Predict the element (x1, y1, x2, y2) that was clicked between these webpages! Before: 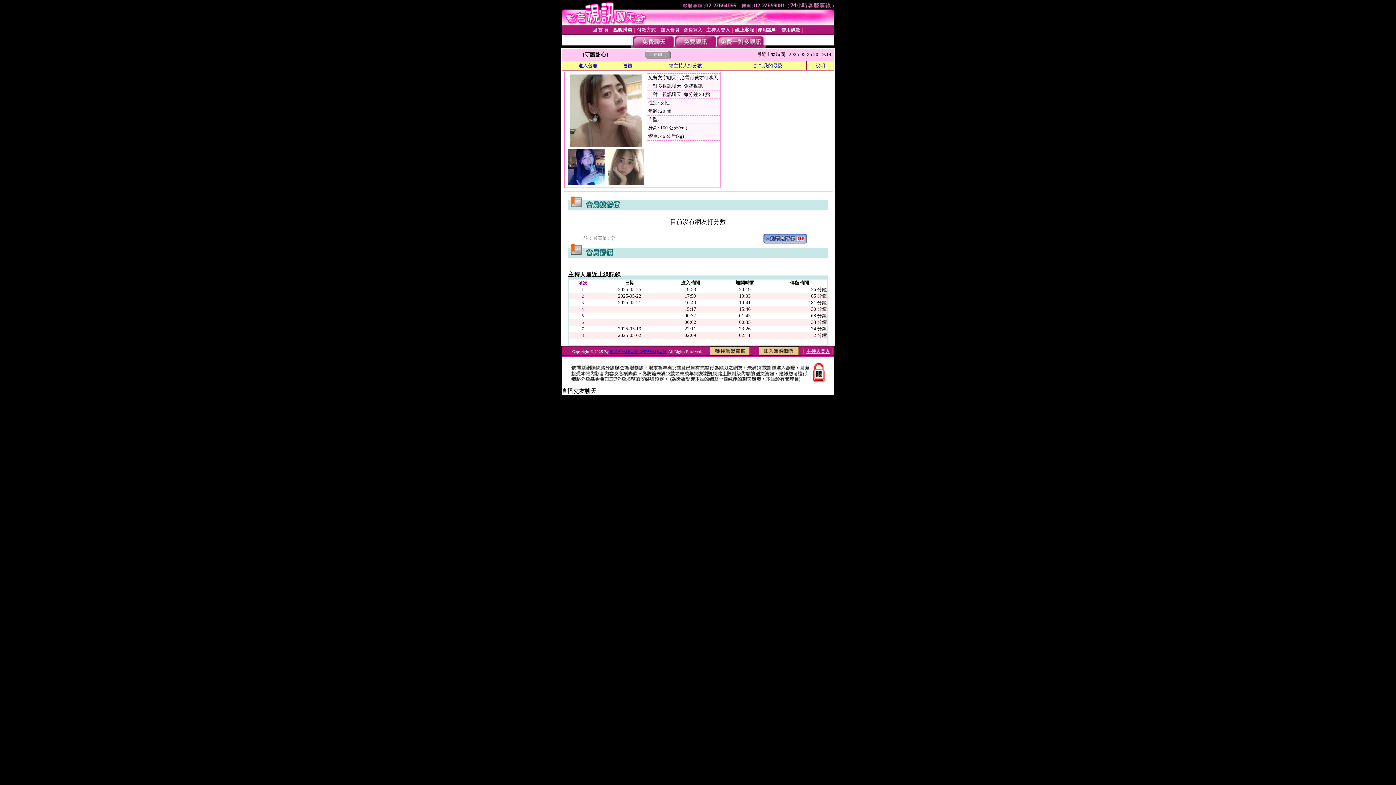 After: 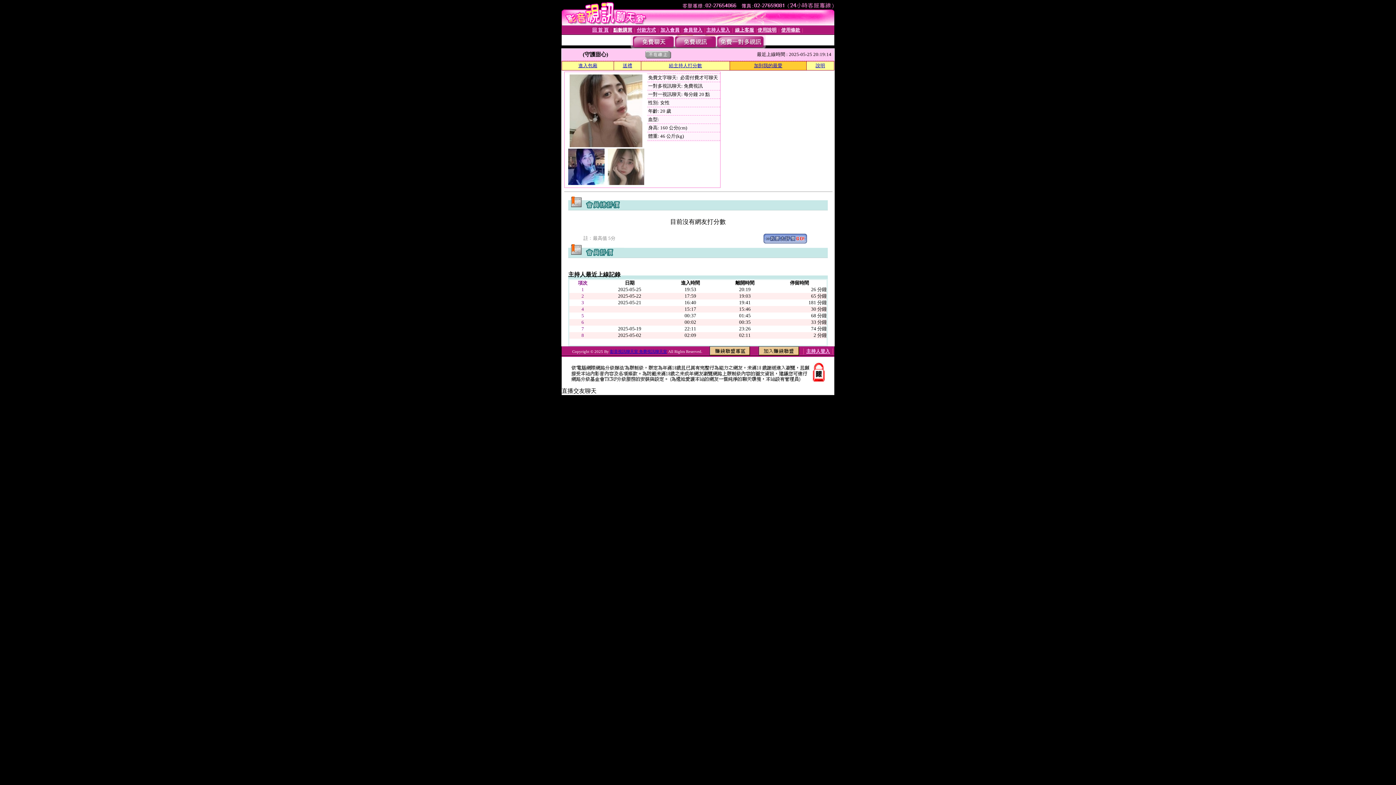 Action: bbox: (754, 62, 782, 68) label: 加到我的最愛